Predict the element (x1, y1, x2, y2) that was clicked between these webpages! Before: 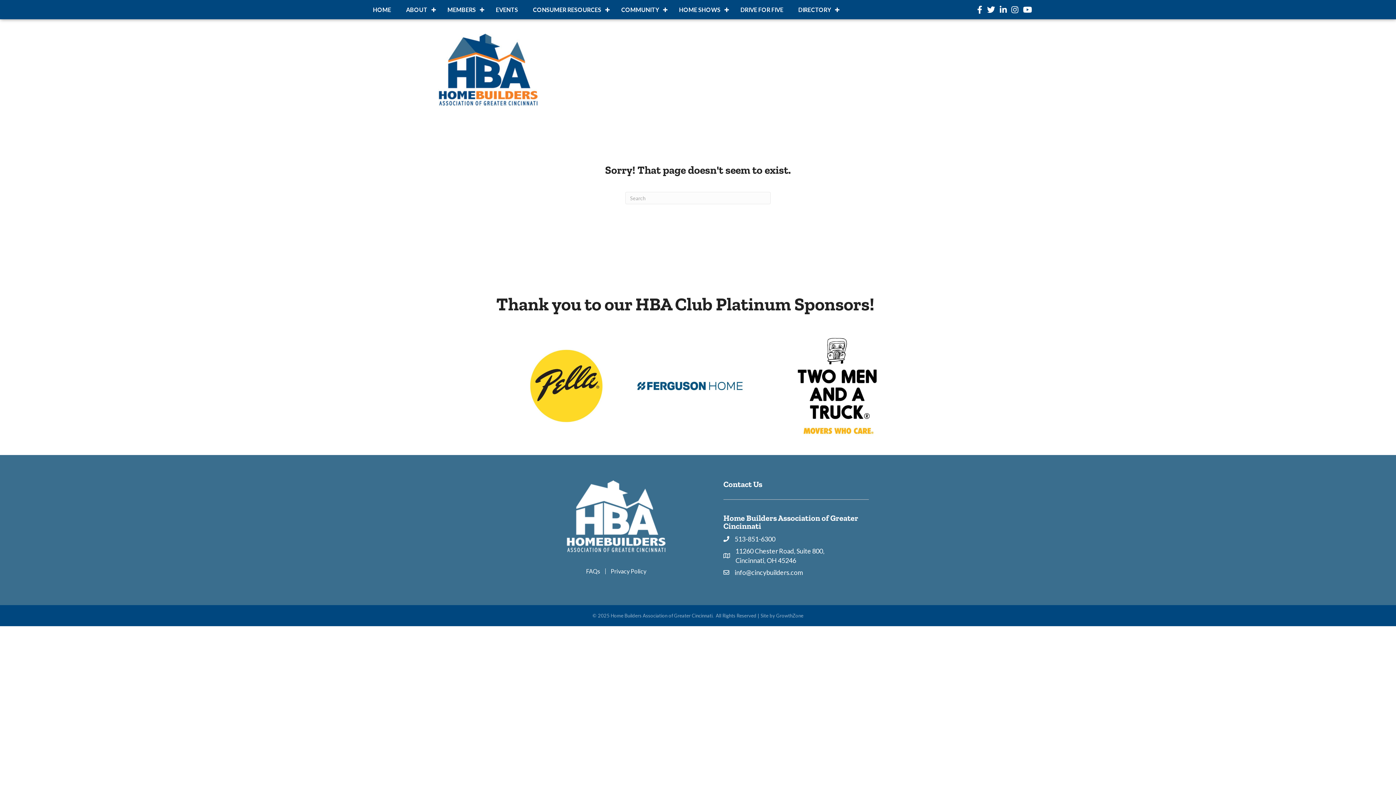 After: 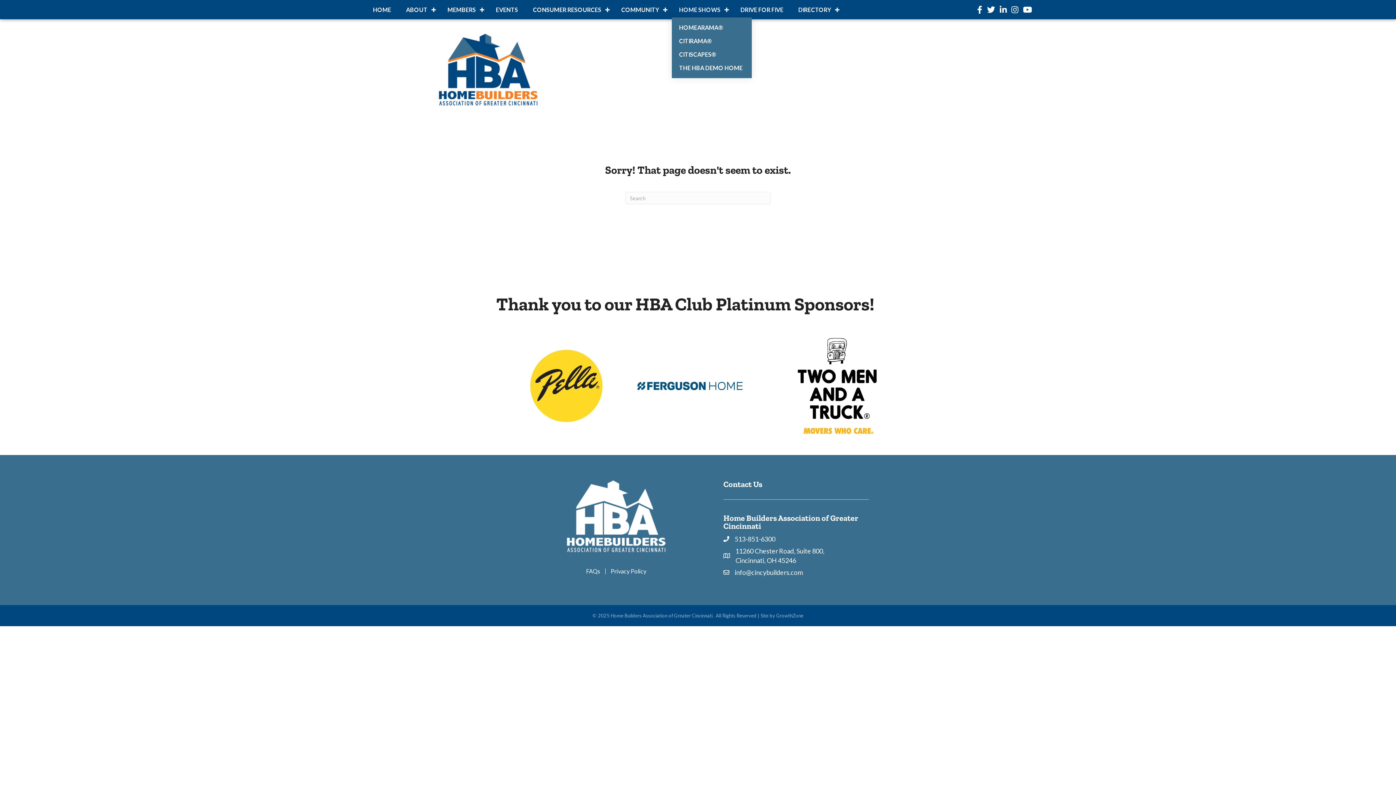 Action: label: HOME SHOWS bbox: (672, 1, 733, 17)